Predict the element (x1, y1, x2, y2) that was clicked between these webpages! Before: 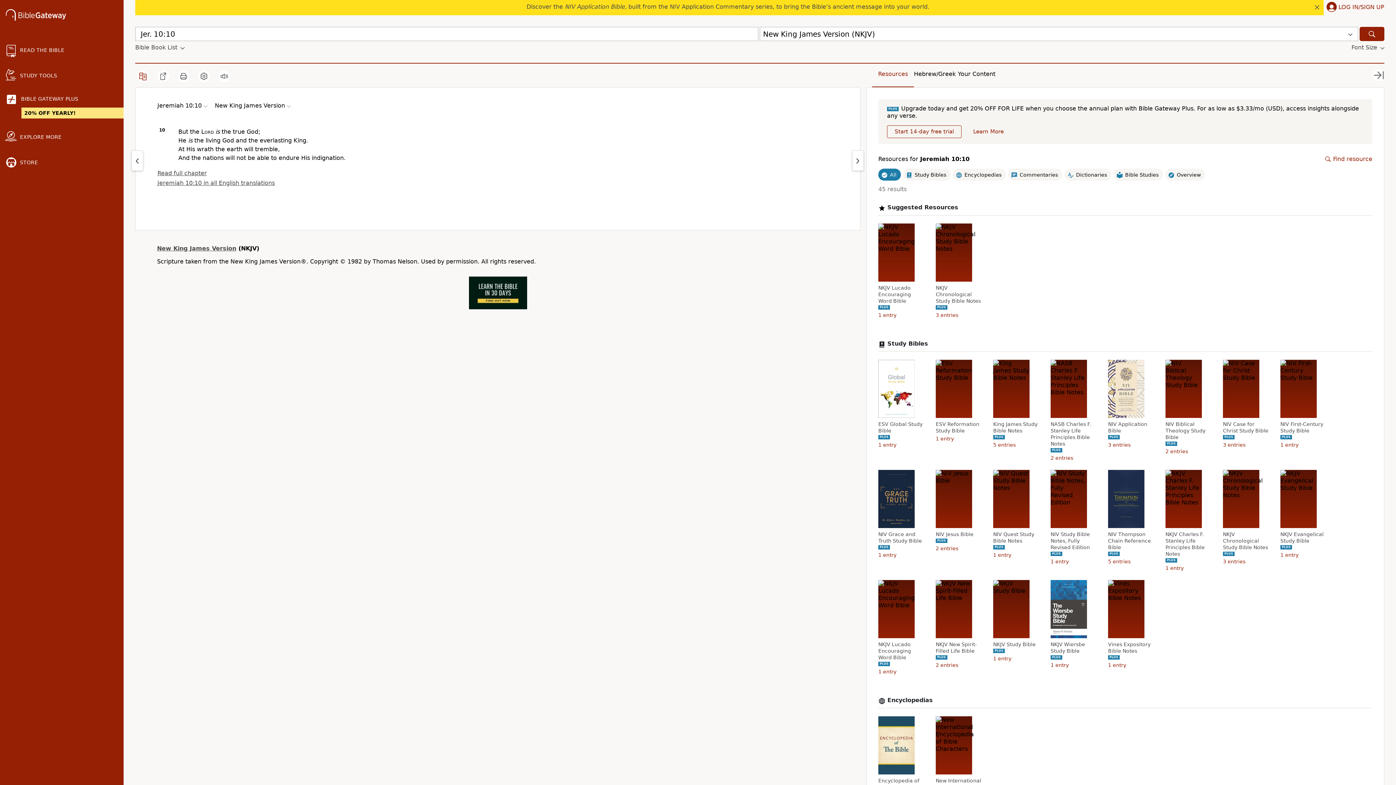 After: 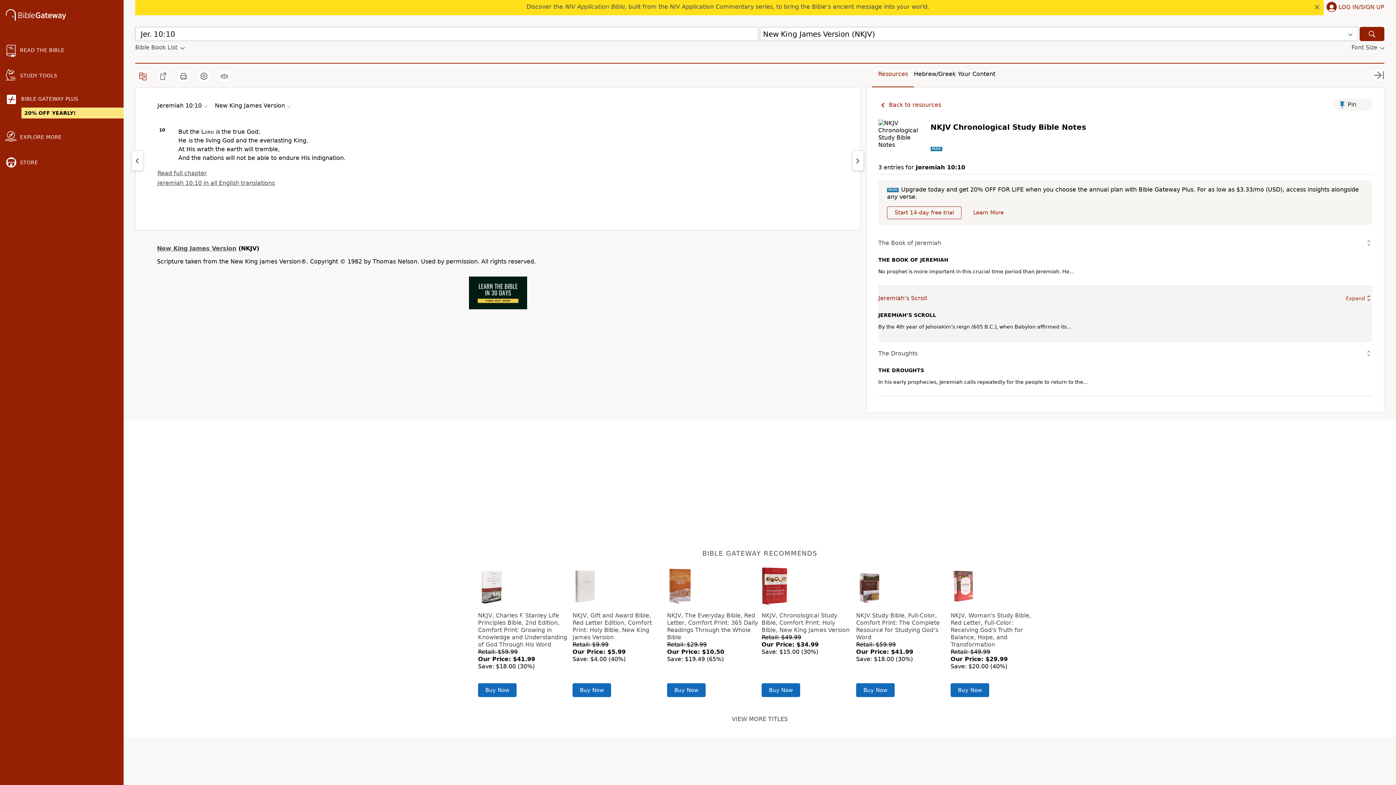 Action: bbox: (936, 284, 983, 304) label: NKJV Chronological Study Bible Notes